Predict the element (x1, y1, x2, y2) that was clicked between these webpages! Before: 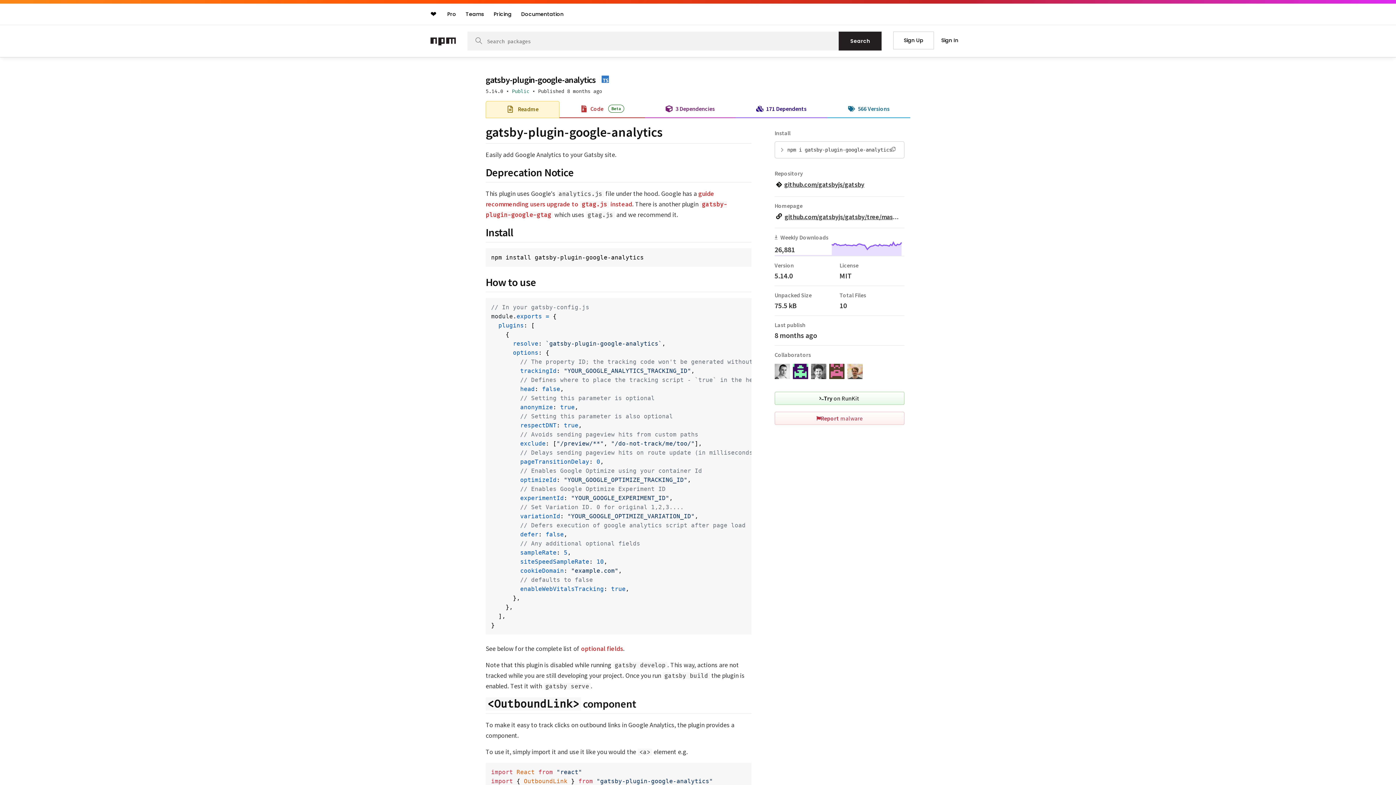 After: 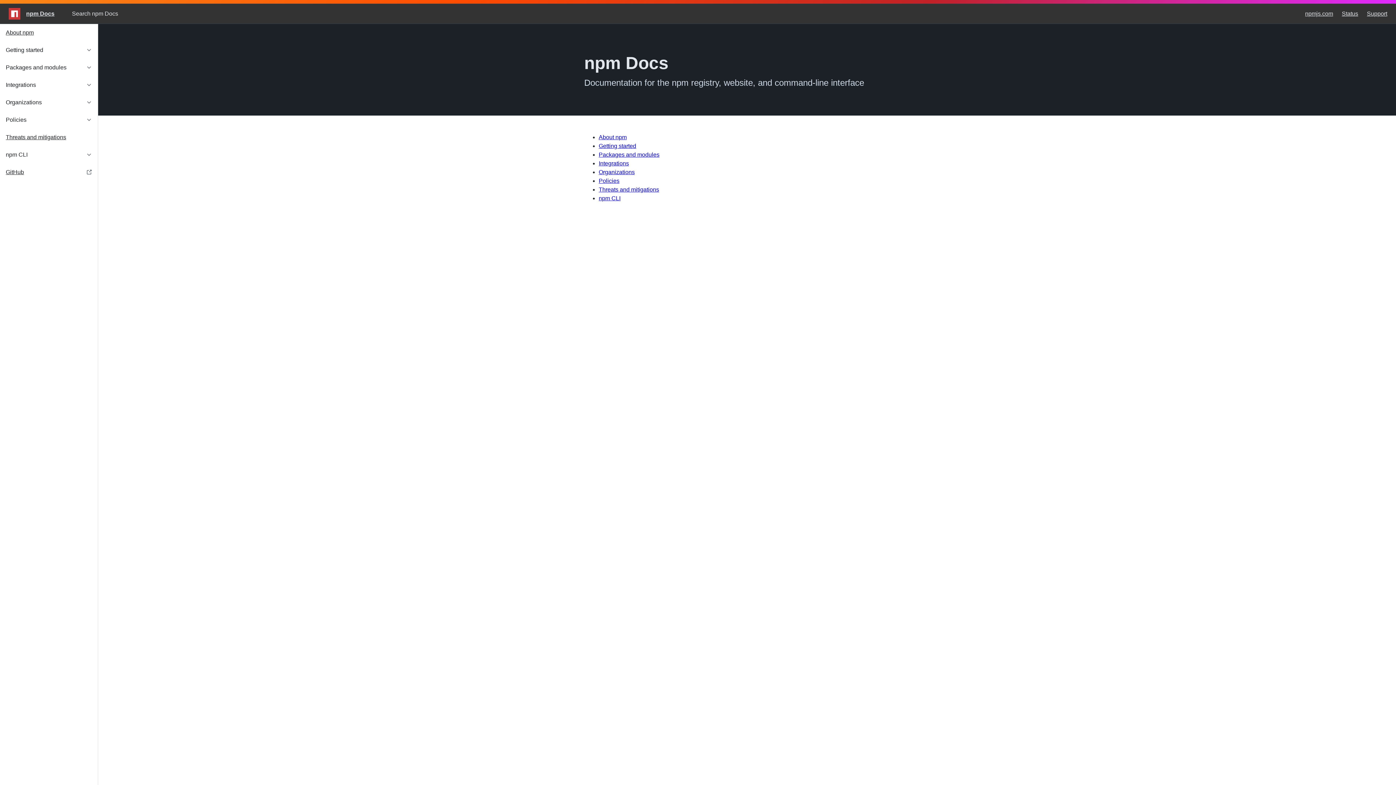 Action: bbox: (517, 7, 567, 20) label: Documentation